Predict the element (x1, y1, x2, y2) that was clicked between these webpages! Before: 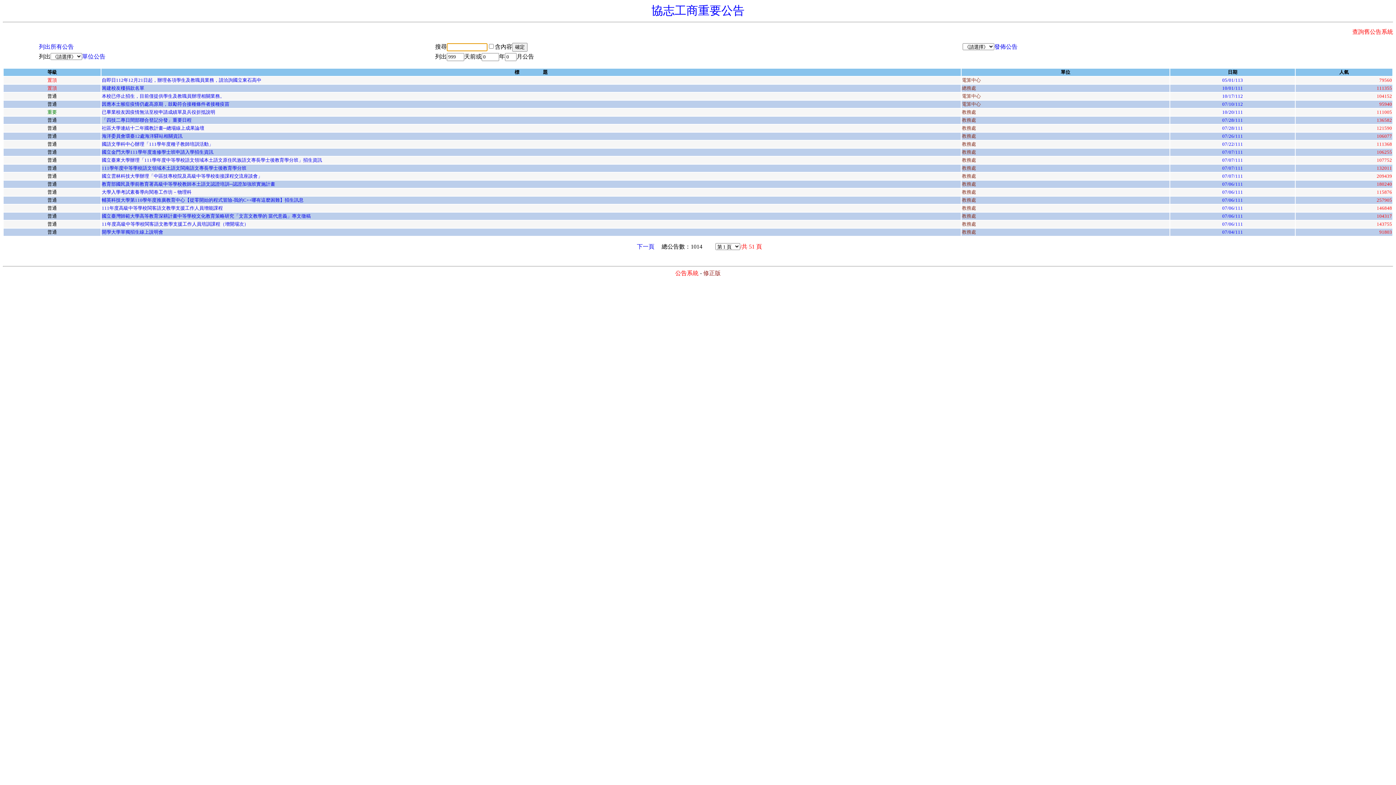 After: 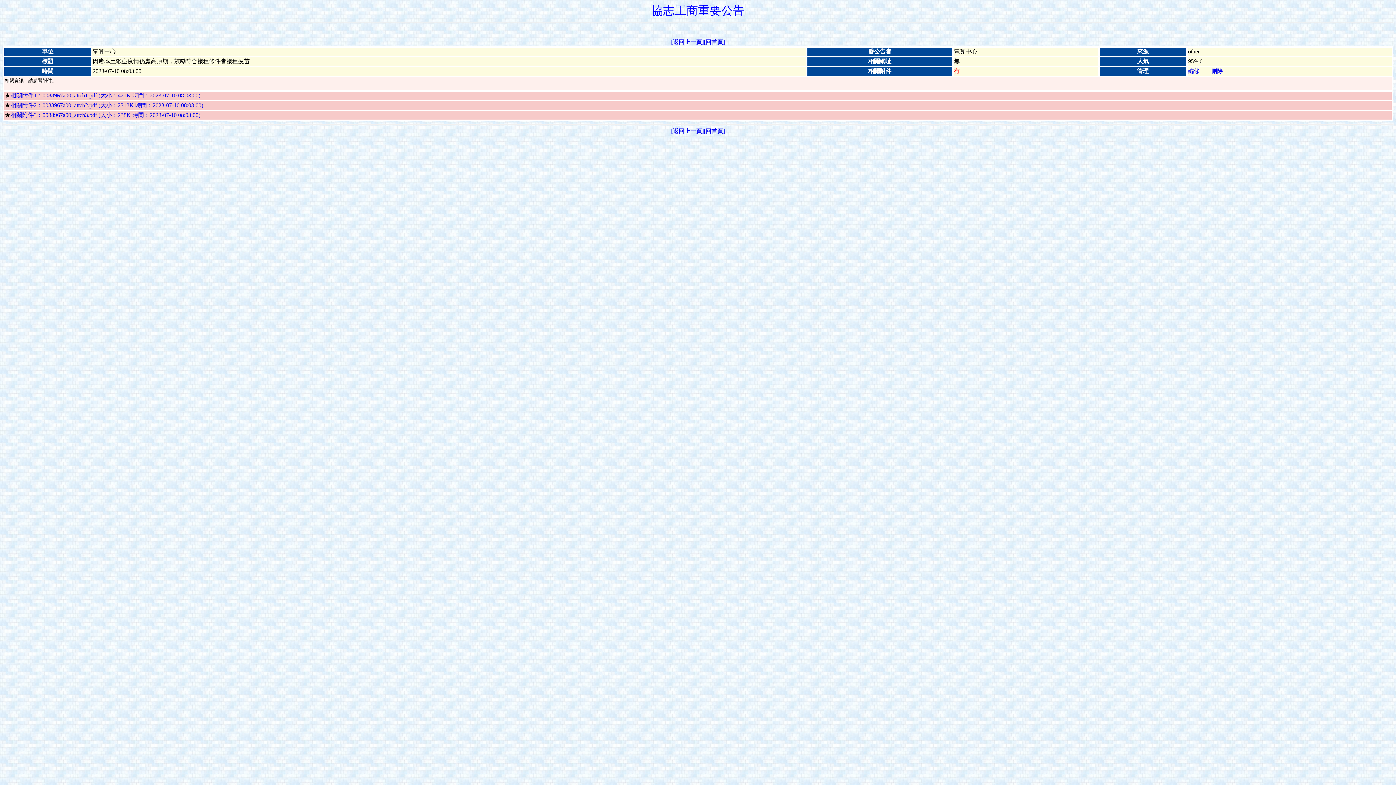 Action: label: 因應本土猴痘疫情仍處高原期，鼓勵符合接種條件者接種疫苗 bbox: (101, 101, 229, 106)